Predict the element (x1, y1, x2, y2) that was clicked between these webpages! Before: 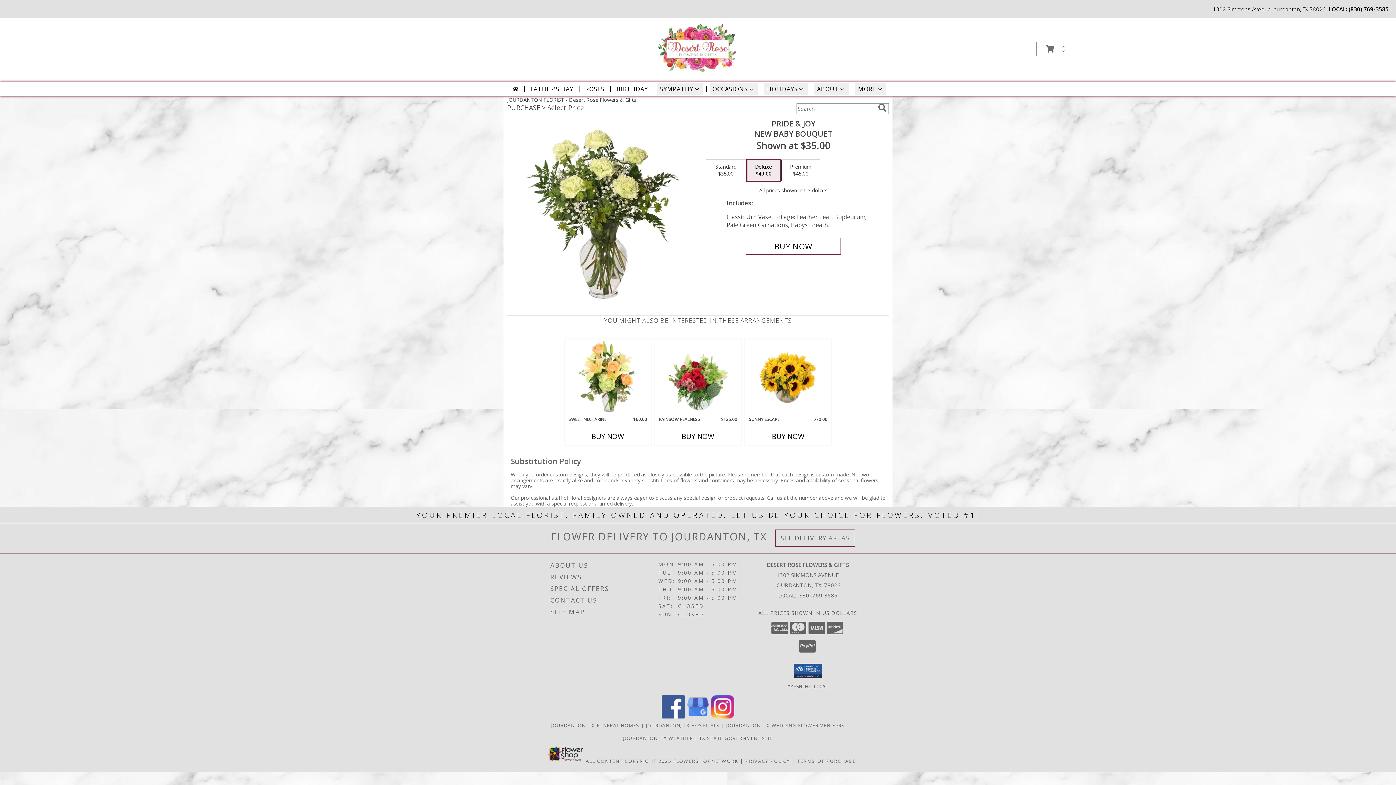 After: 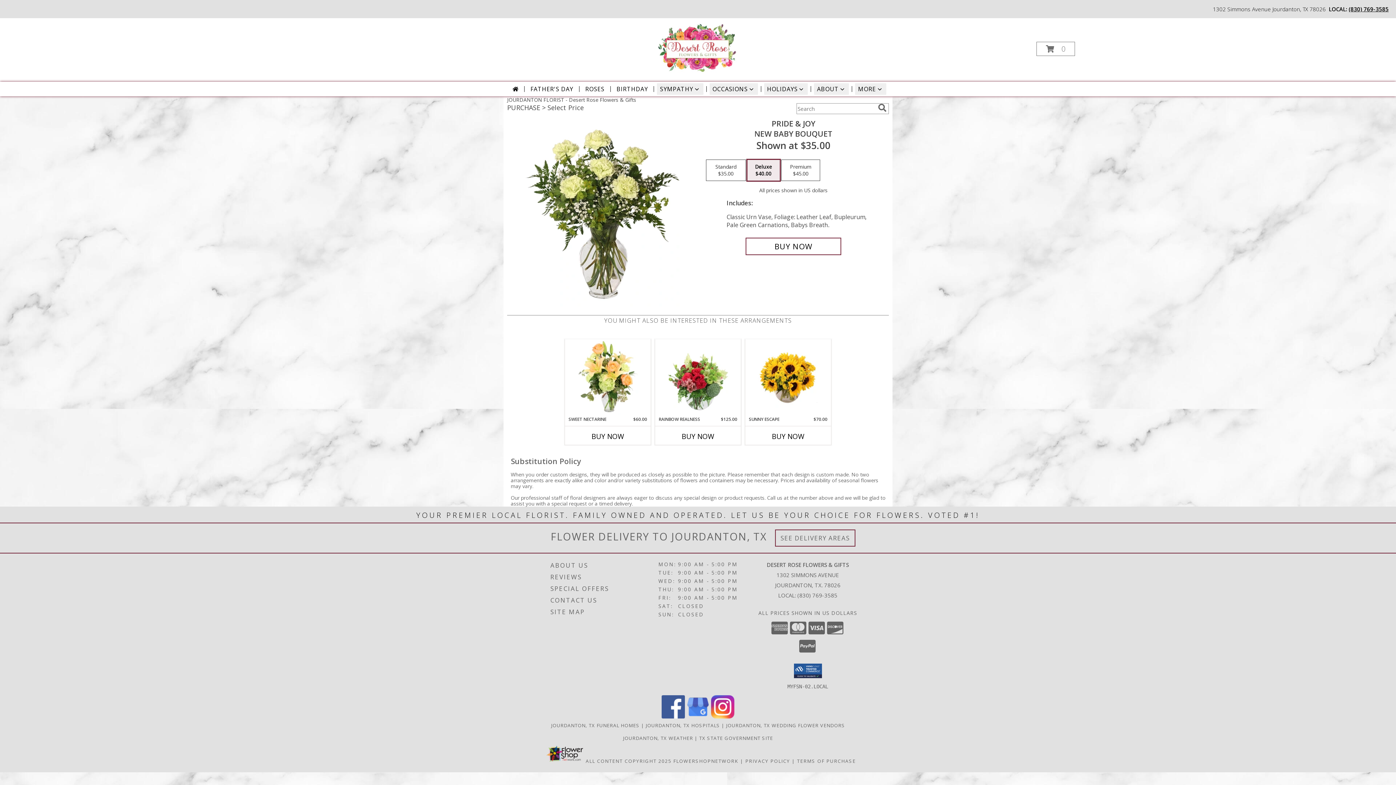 Action: bbox: (1349, 5, 1389, 12) label: Call local number: +1-830-769-3585